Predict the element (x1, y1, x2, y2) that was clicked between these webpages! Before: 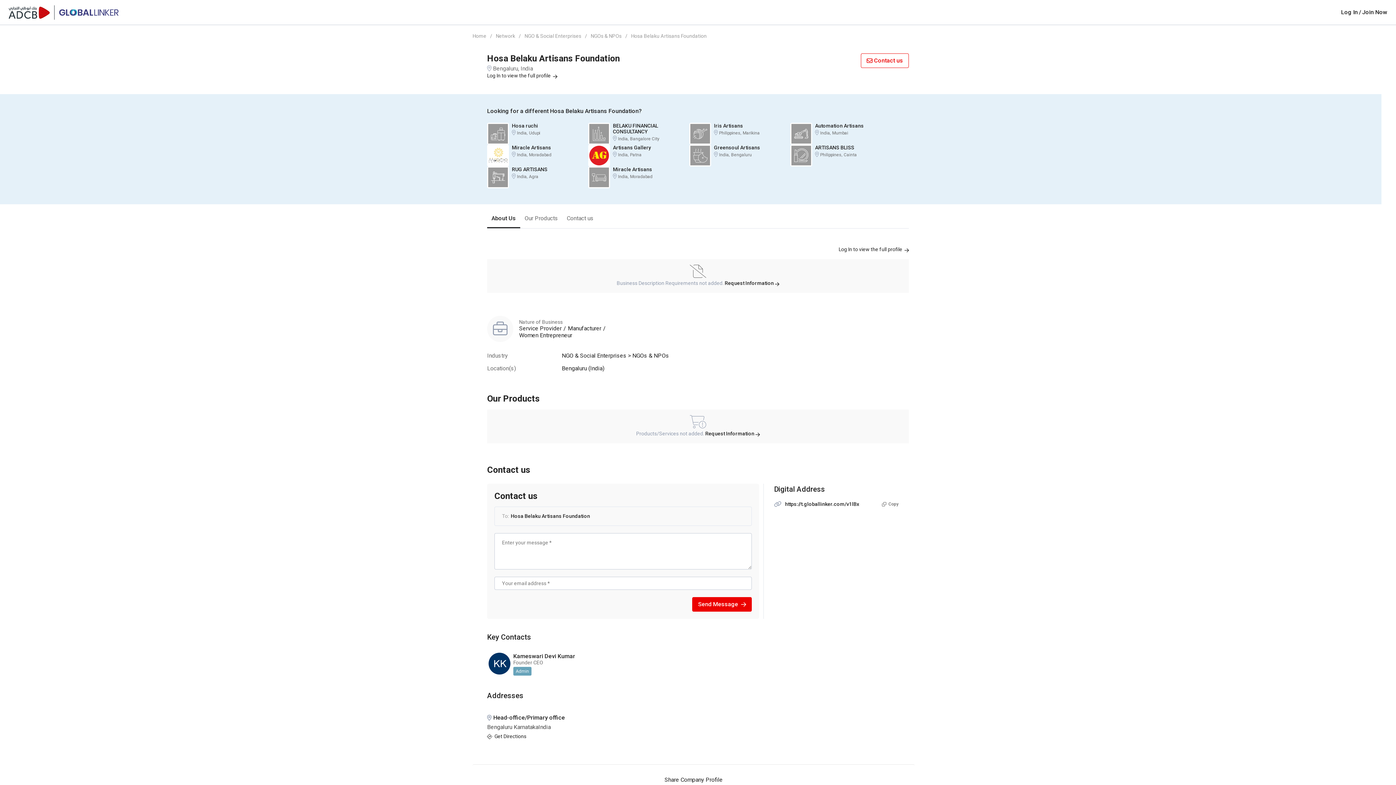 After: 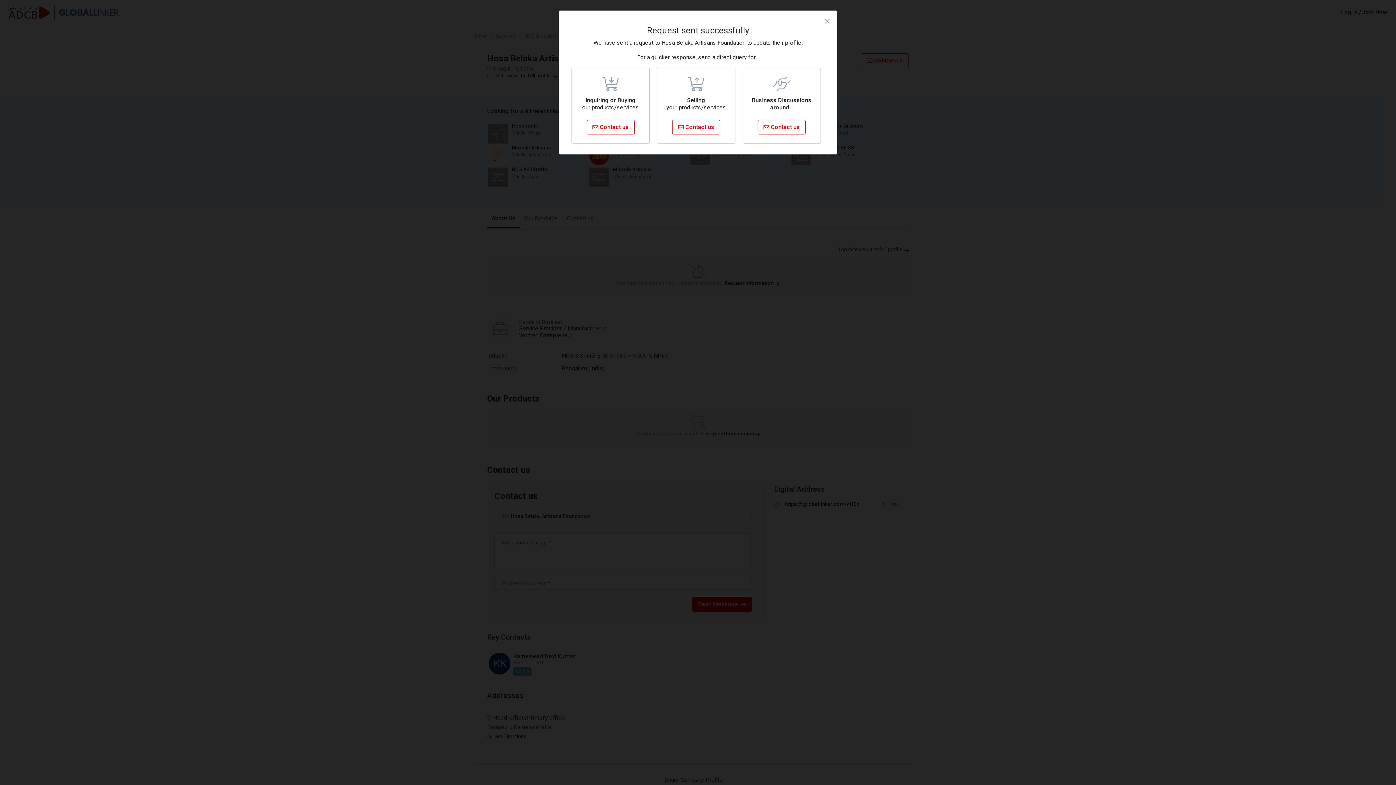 Action: label: Request Information
  bbox: (705, 430, 760, 437)